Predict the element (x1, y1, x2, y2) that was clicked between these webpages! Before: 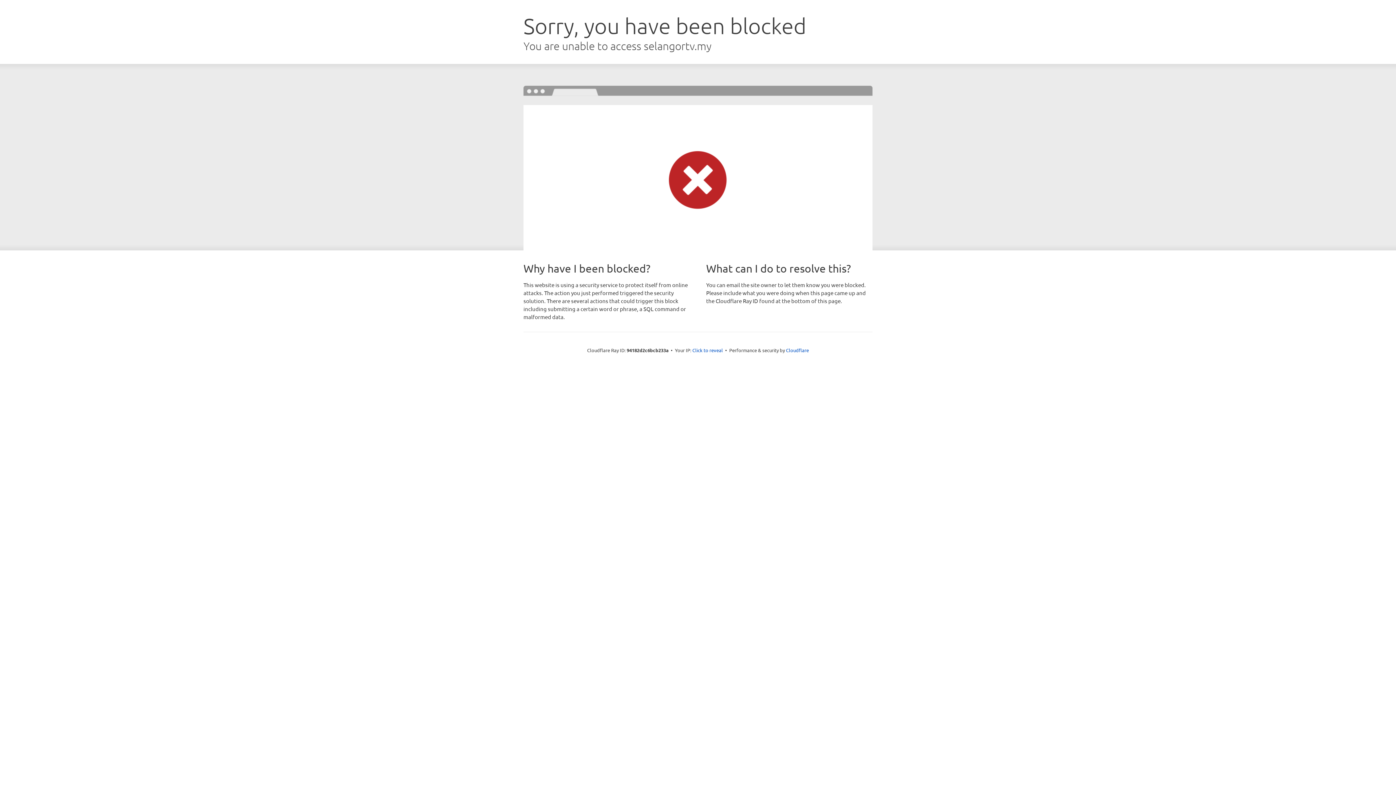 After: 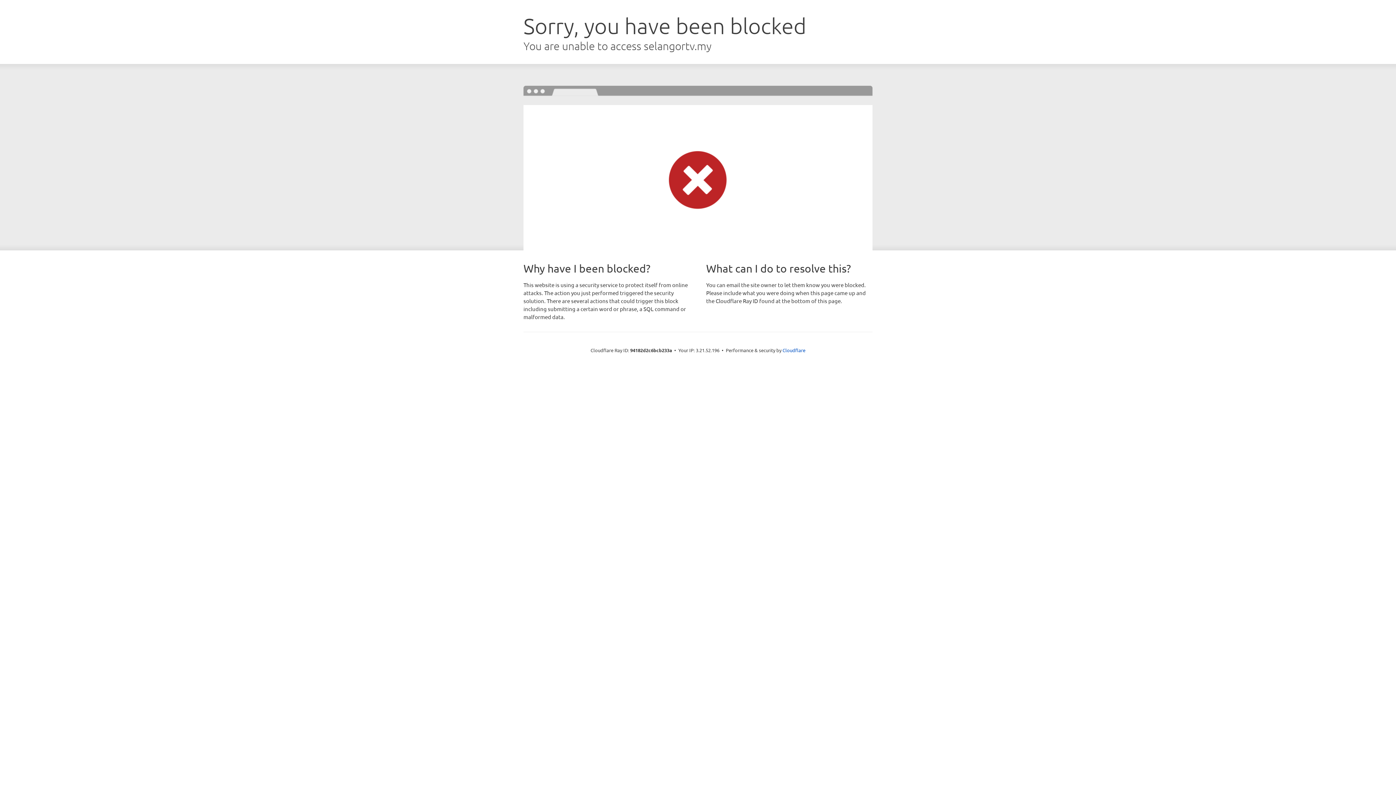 Action: bbox: (692, 346, 723, 353) label: Click to reveal